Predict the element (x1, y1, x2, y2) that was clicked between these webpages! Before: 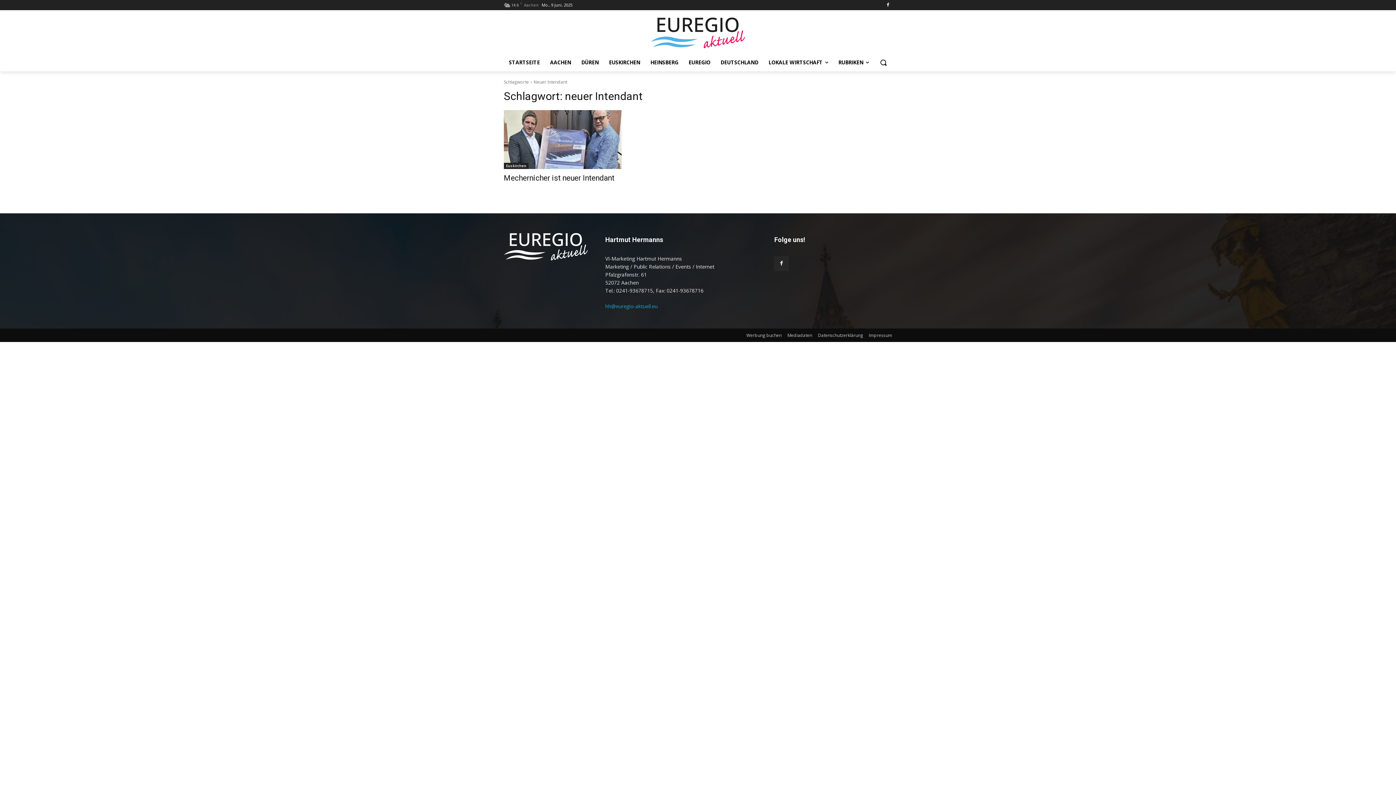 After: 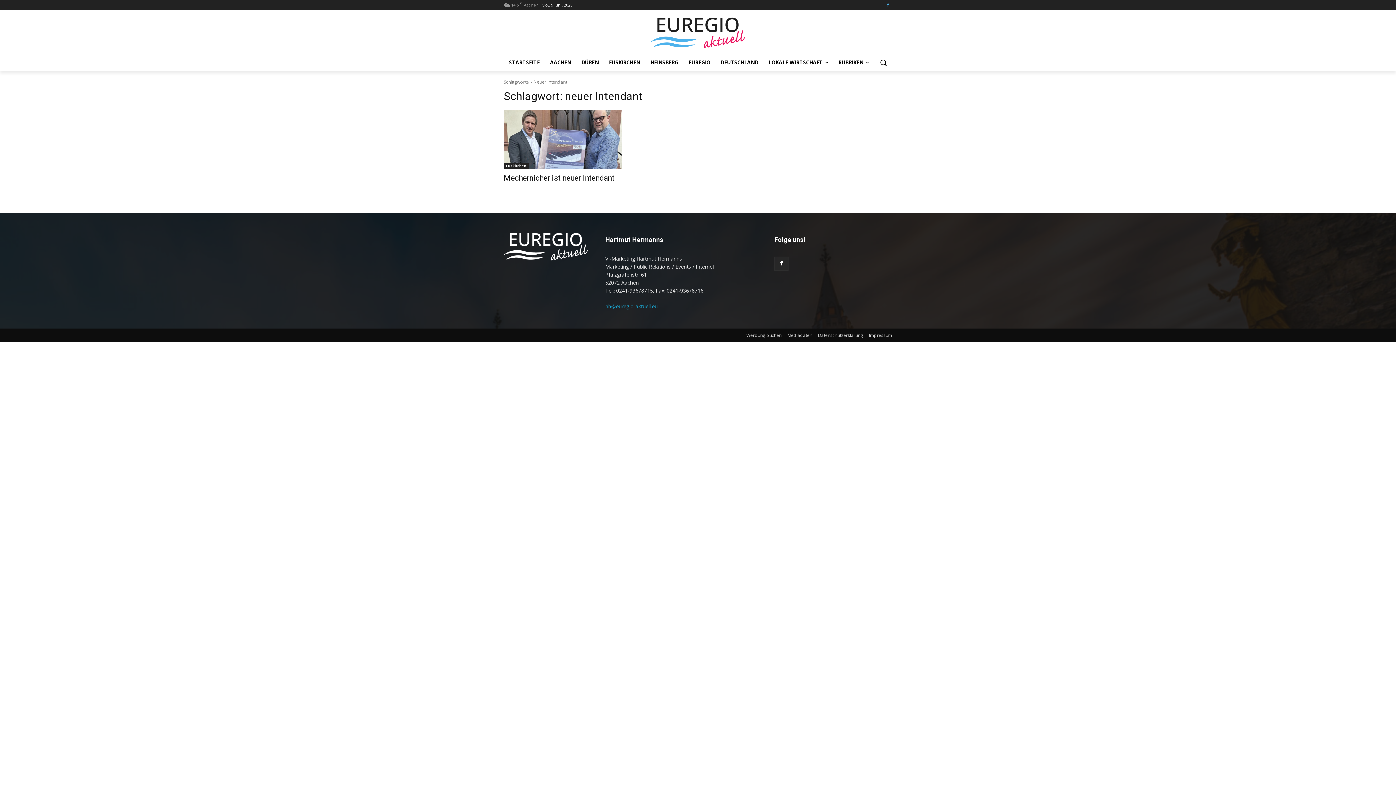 Action: bbox: (884, 0, 892, 9)